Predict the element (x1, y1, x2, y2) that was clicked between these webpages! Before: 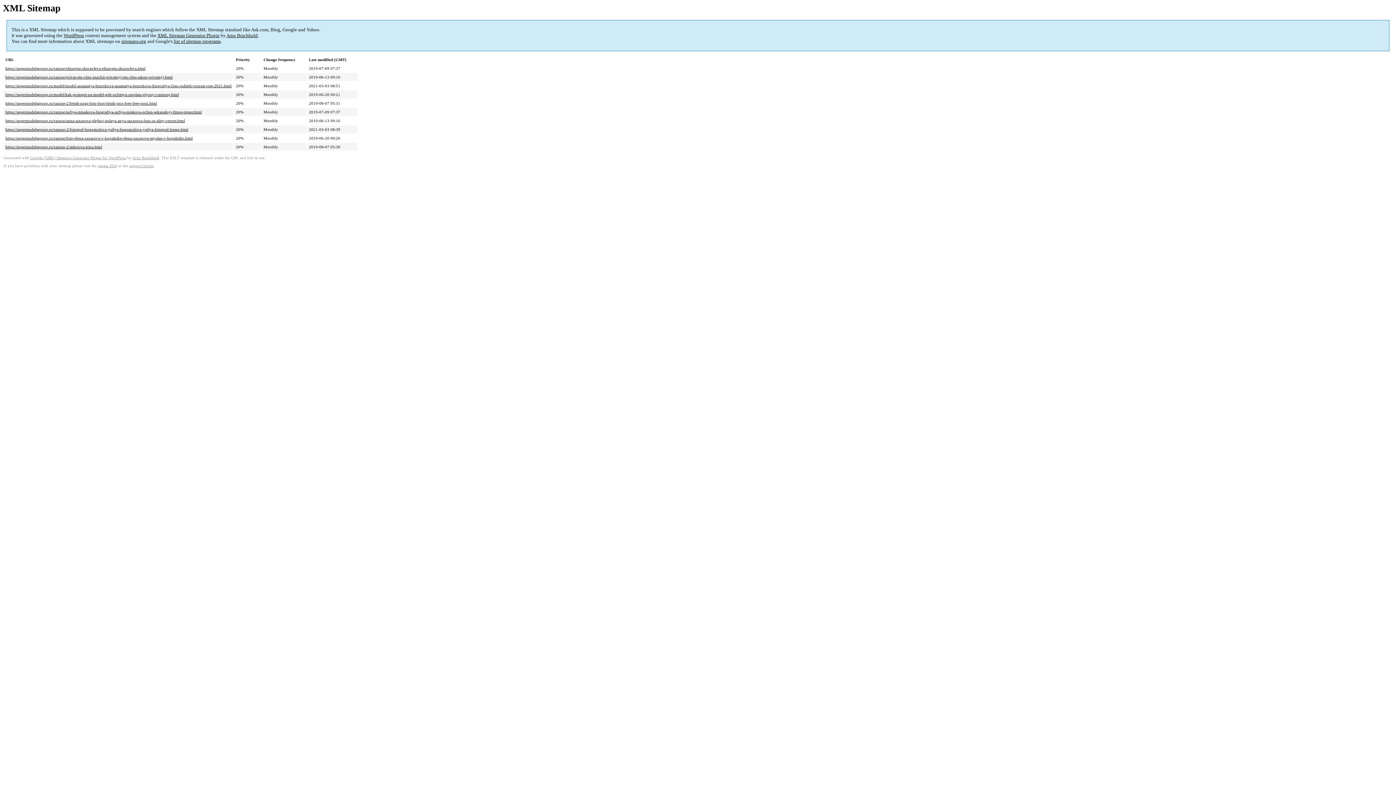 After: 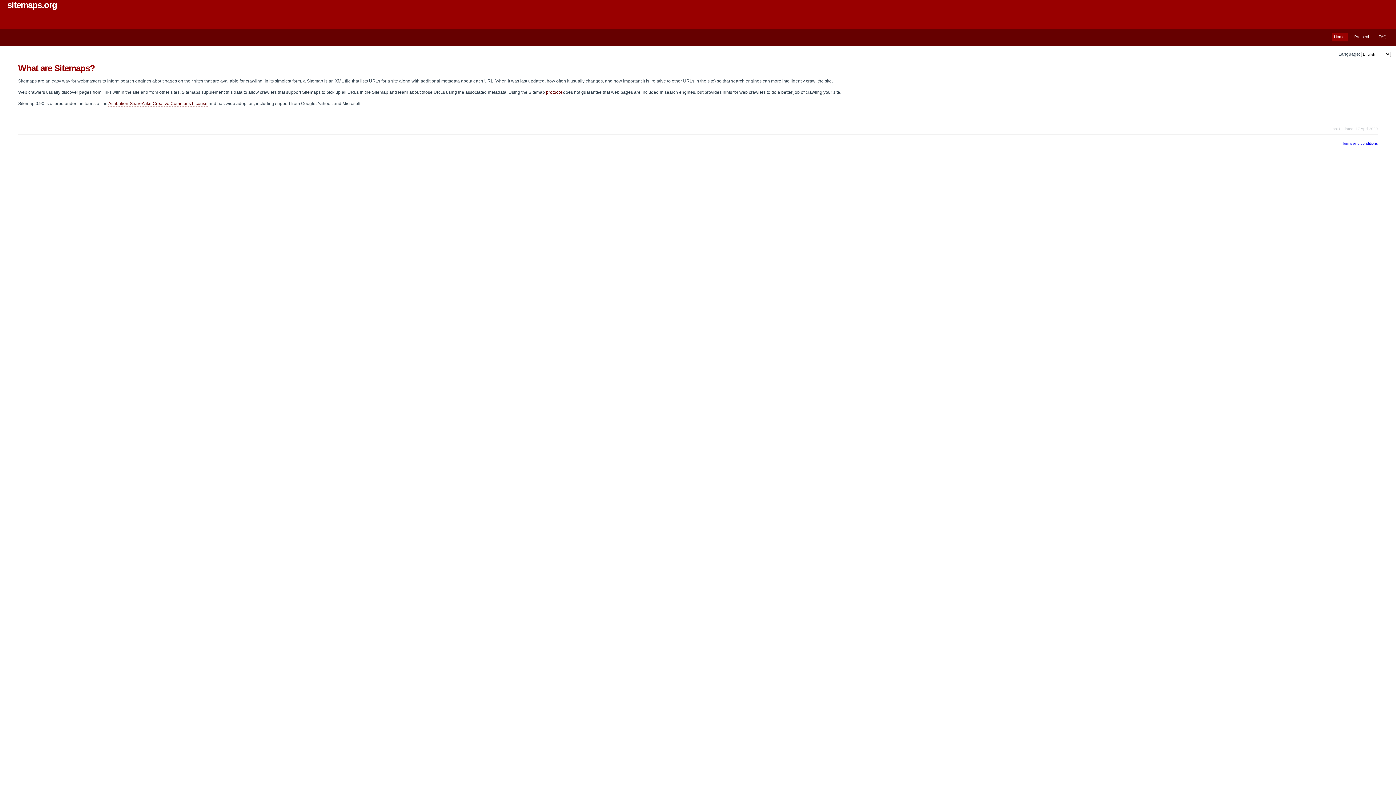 Action: label: sitemaps.org bbox: (121, 38, 146, 44)